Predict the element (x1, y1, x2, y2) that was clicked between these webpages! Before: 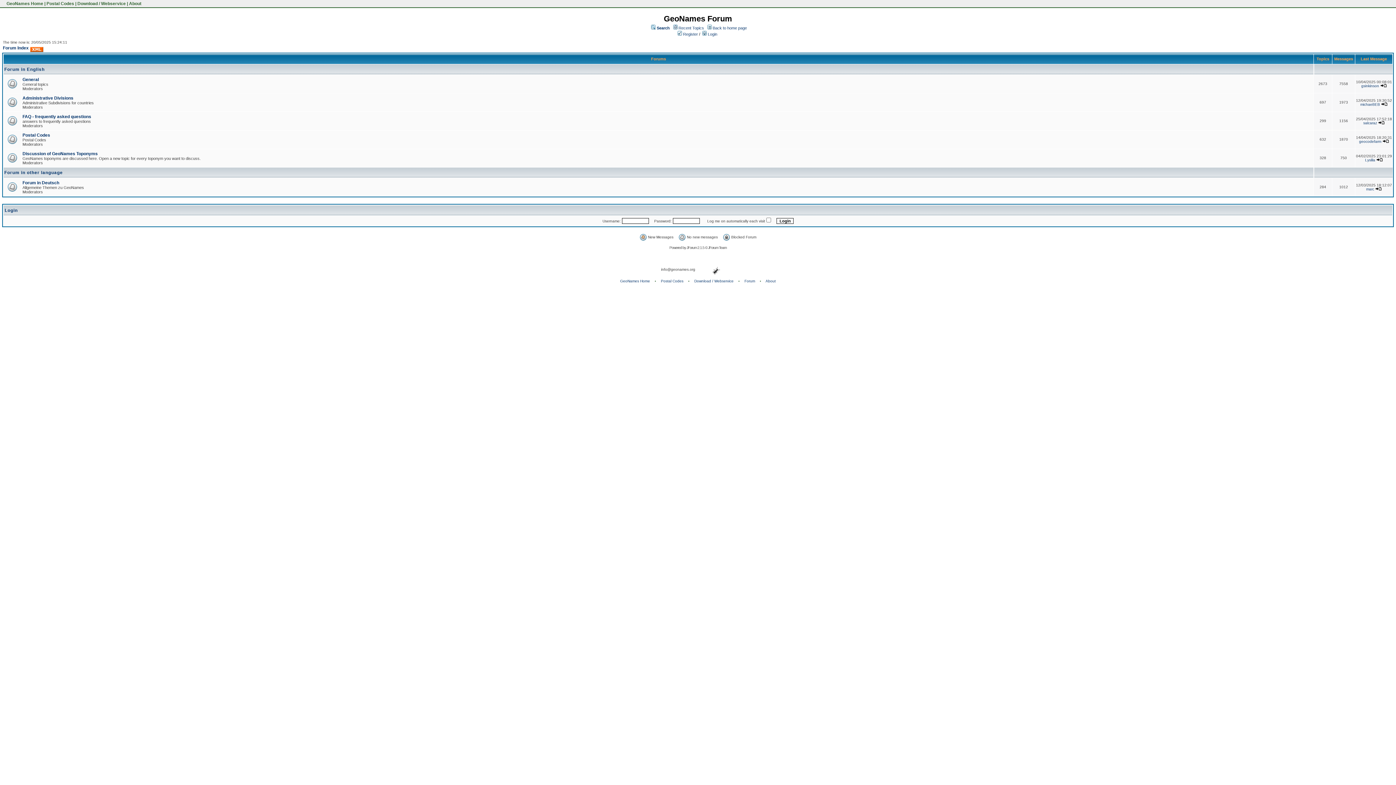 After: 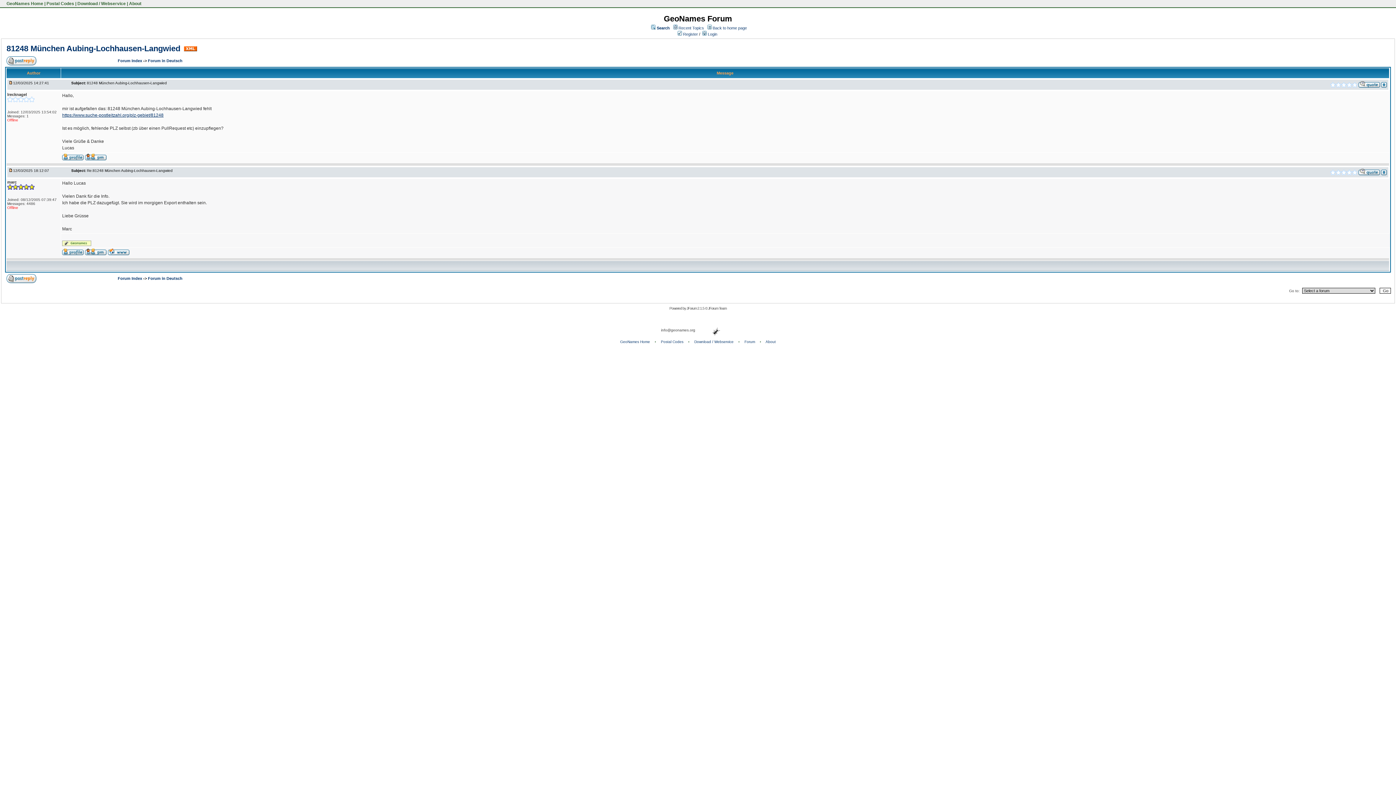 Action: bbox: (1375, 187, 1382, 191)